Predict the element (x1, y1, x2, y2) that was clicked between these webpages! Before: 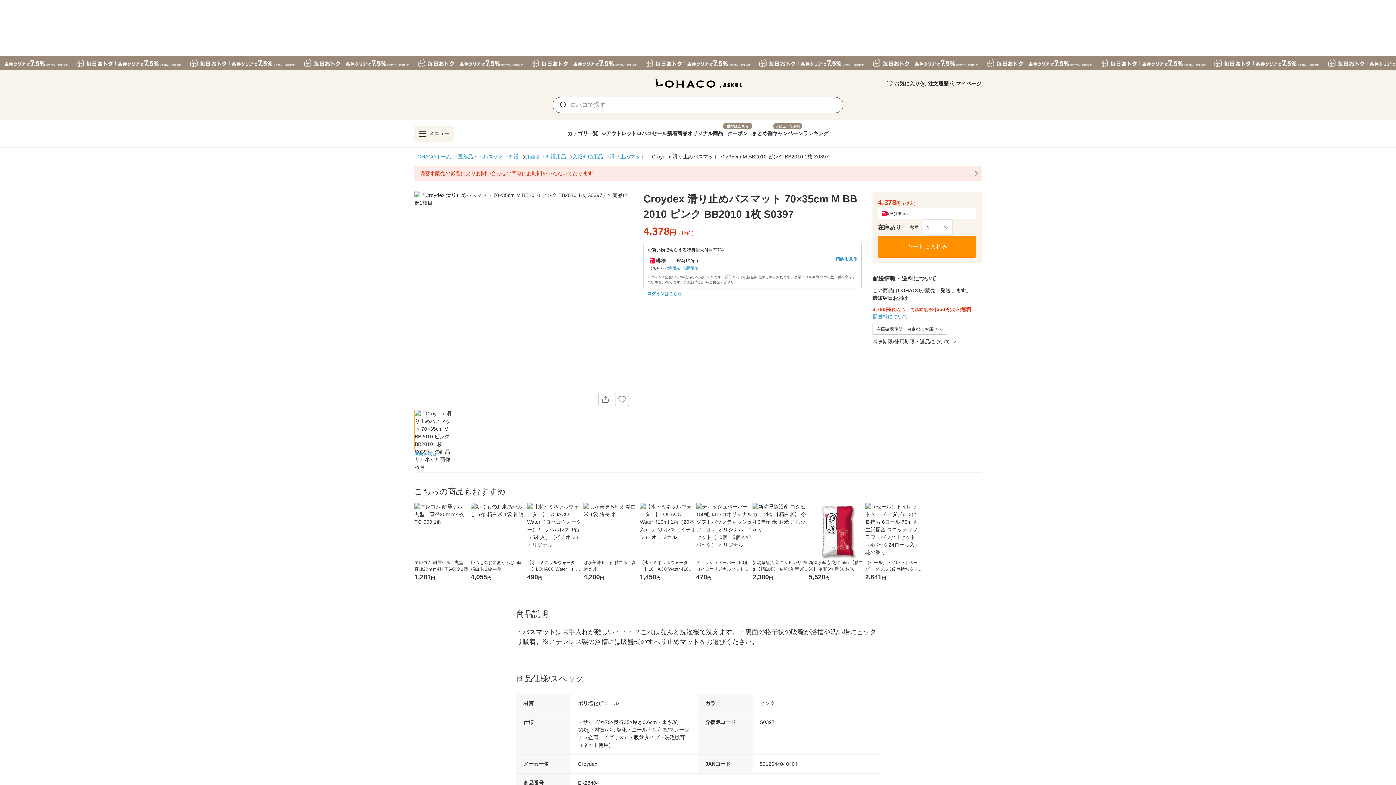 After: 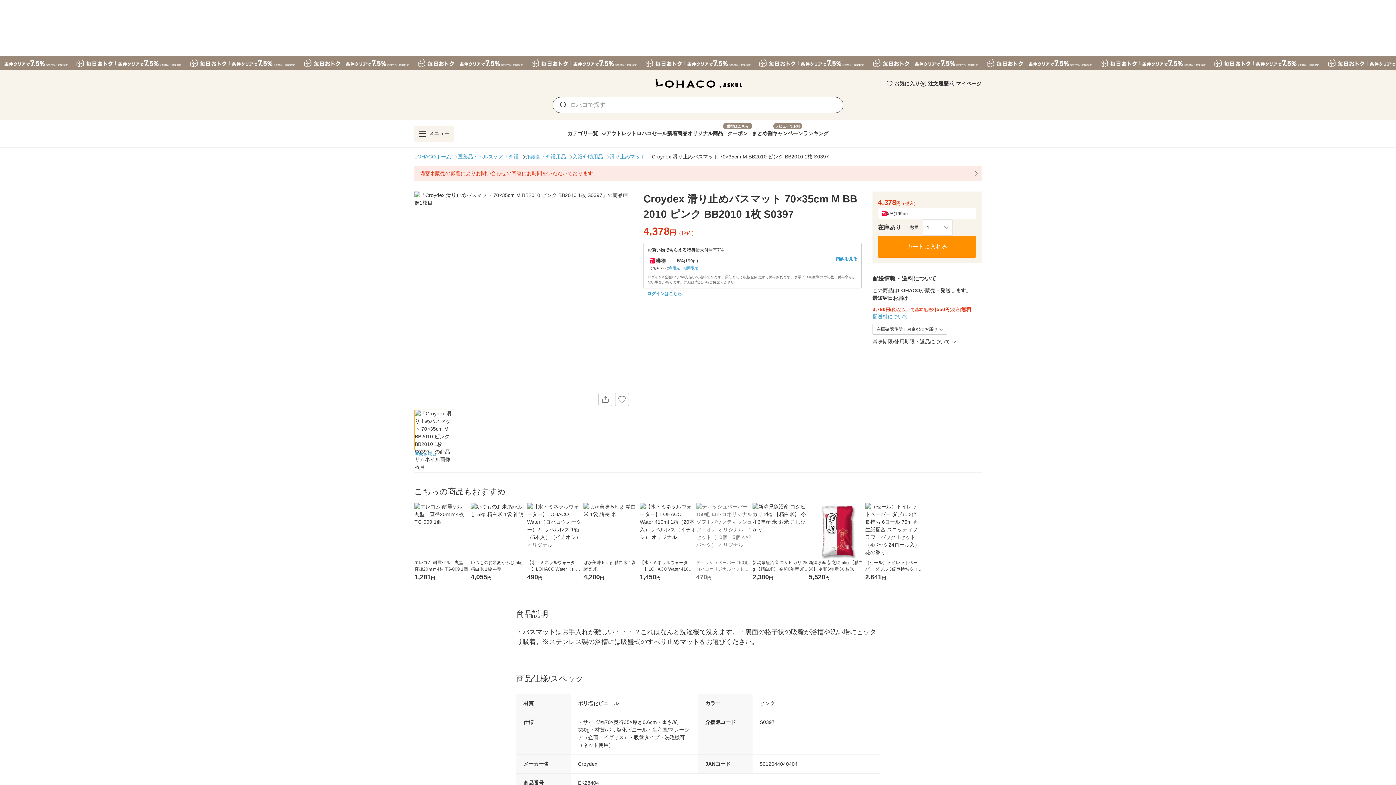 Action: bbox: (696, 503, 752, 582) label: ティッシュペーパー 150組 ロハコオリジナルソフトパックティッシュ フィオナ オリジナル　1セット（10個：5個入×2パック） オリジナル
470円